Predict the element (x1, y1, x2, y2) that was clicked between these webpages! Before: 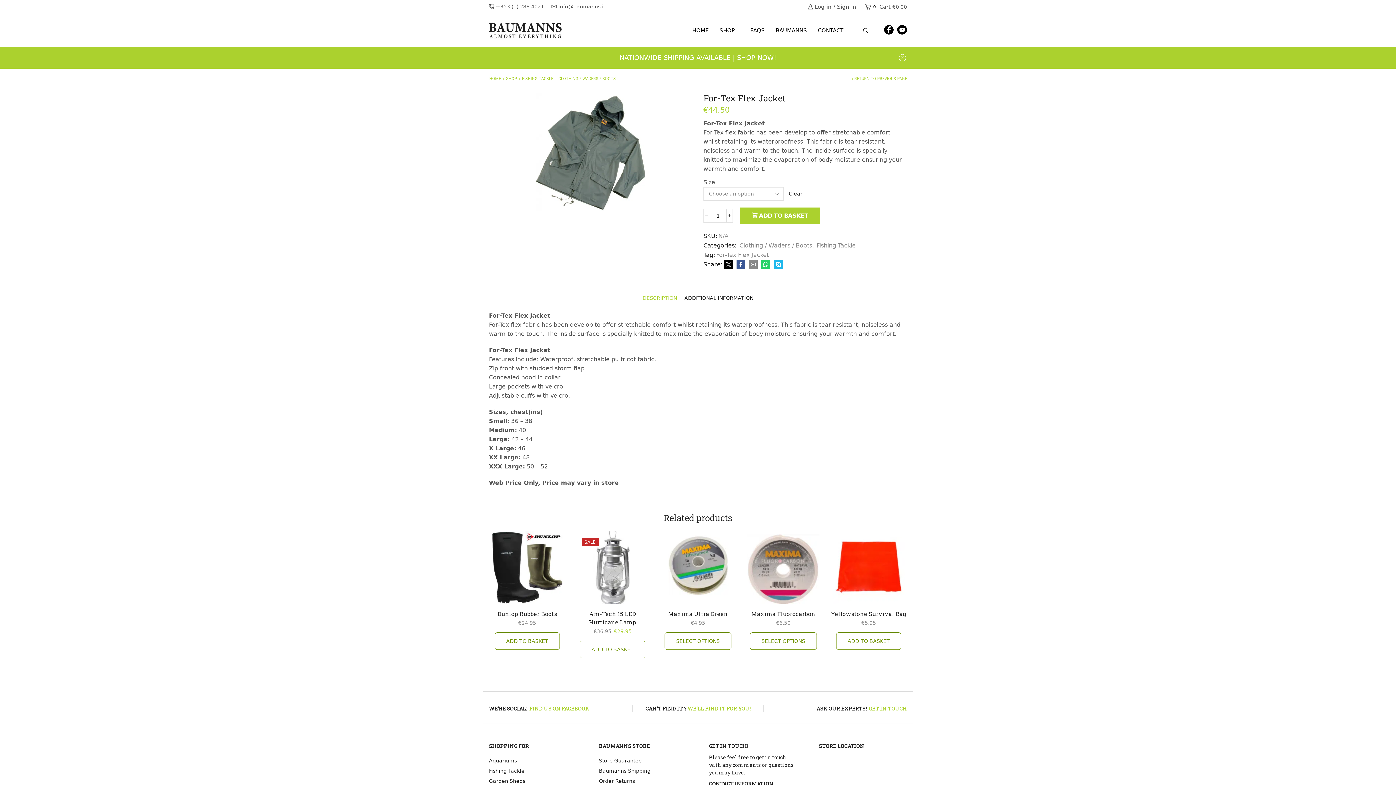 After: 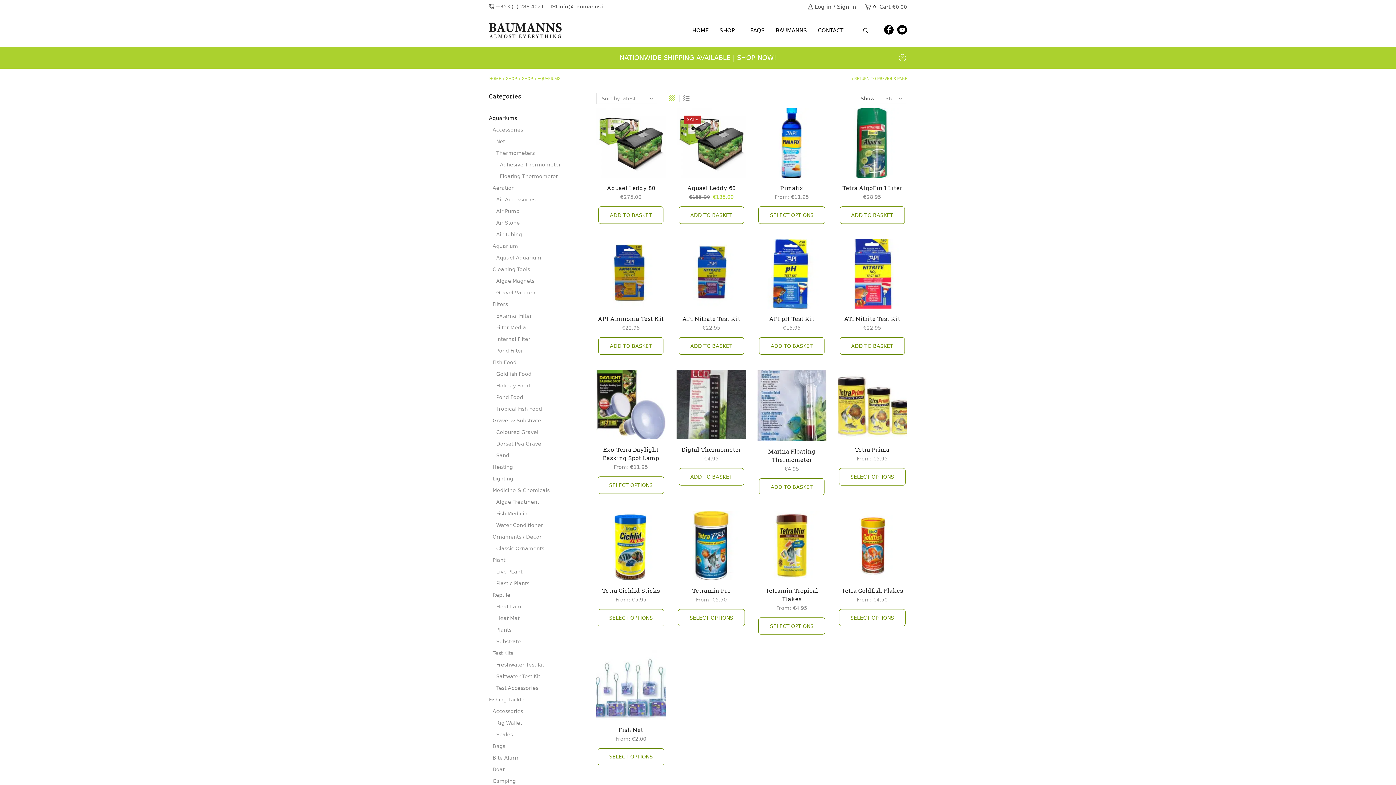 Action: bbox: (489, 756, 517, 766) label: Aquariums